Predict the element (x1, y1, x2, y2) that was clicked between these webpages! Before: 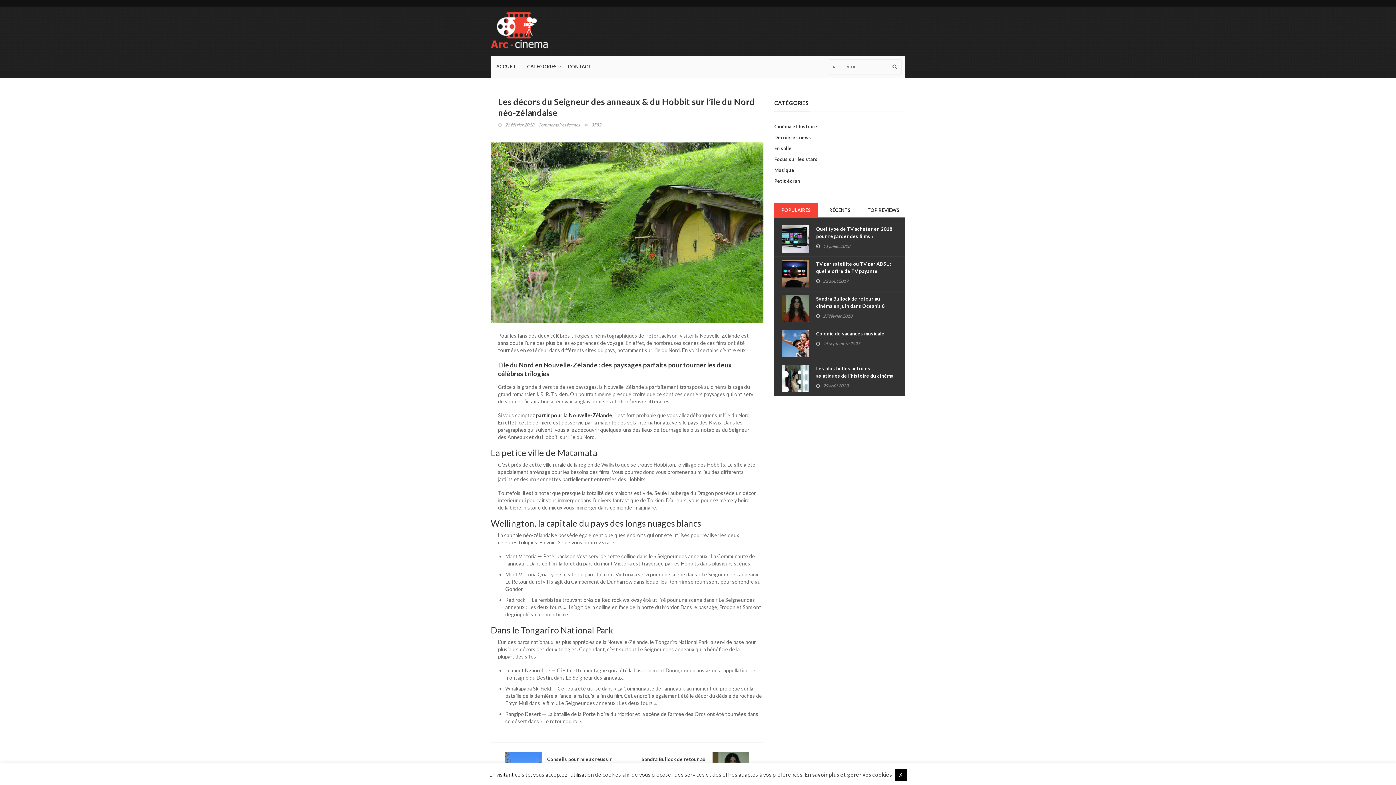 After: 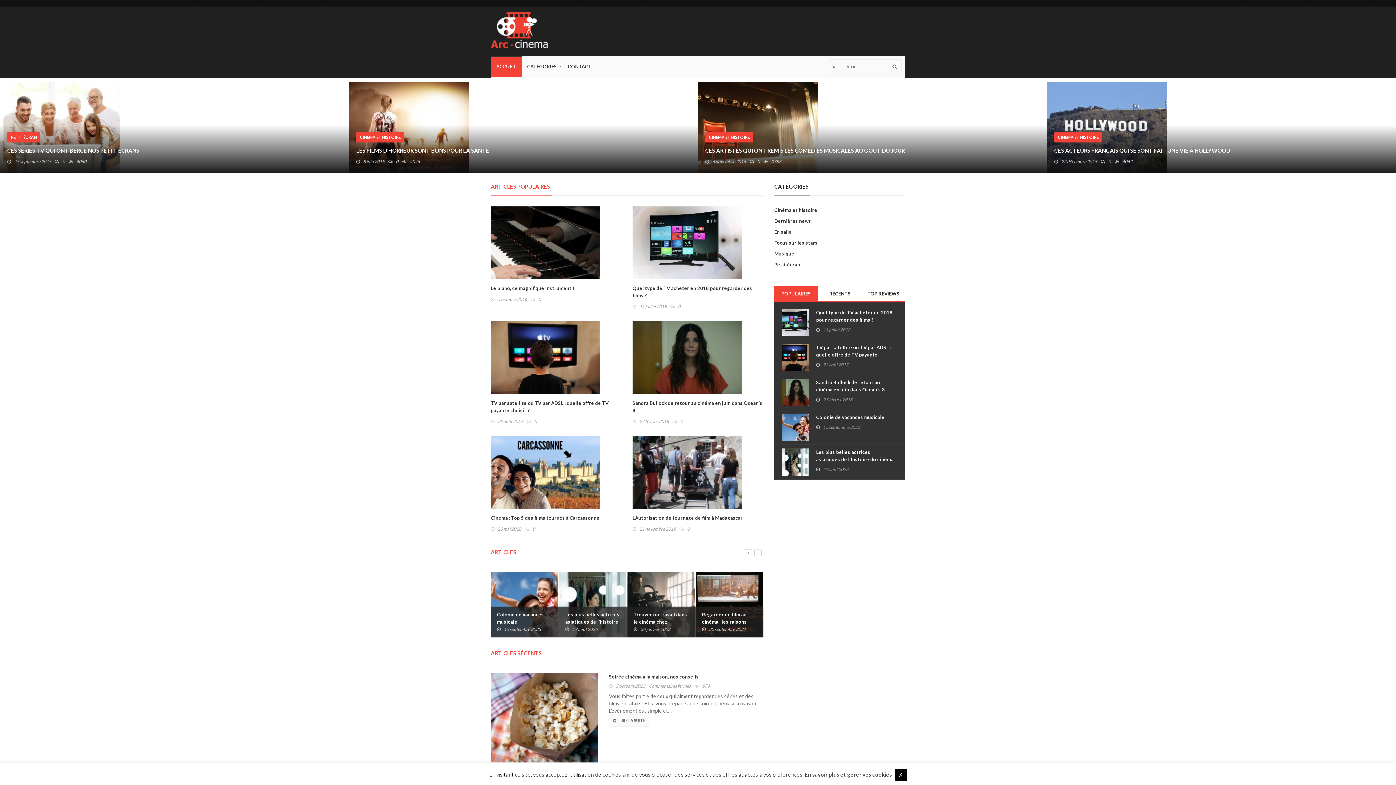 Action: bbox: (490, 6, 553, 55)